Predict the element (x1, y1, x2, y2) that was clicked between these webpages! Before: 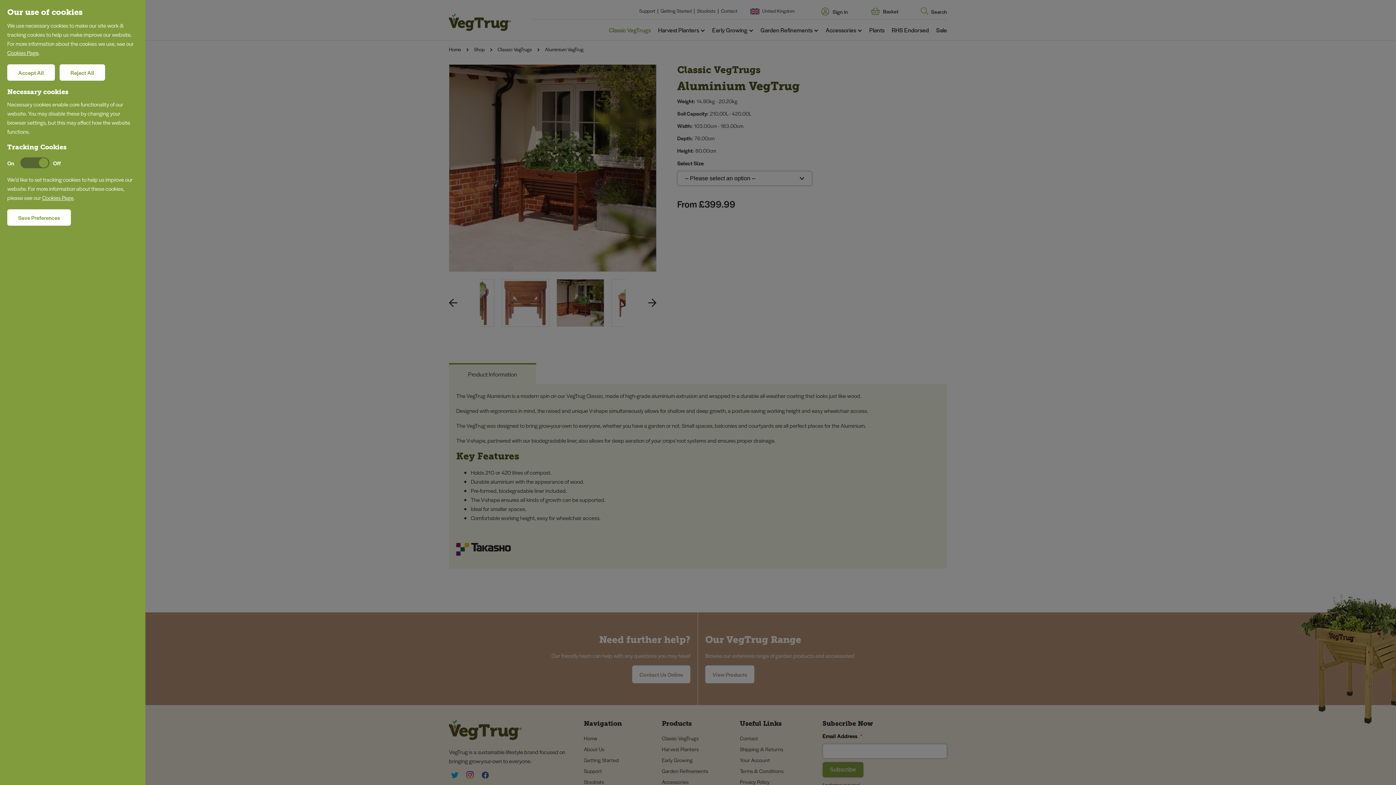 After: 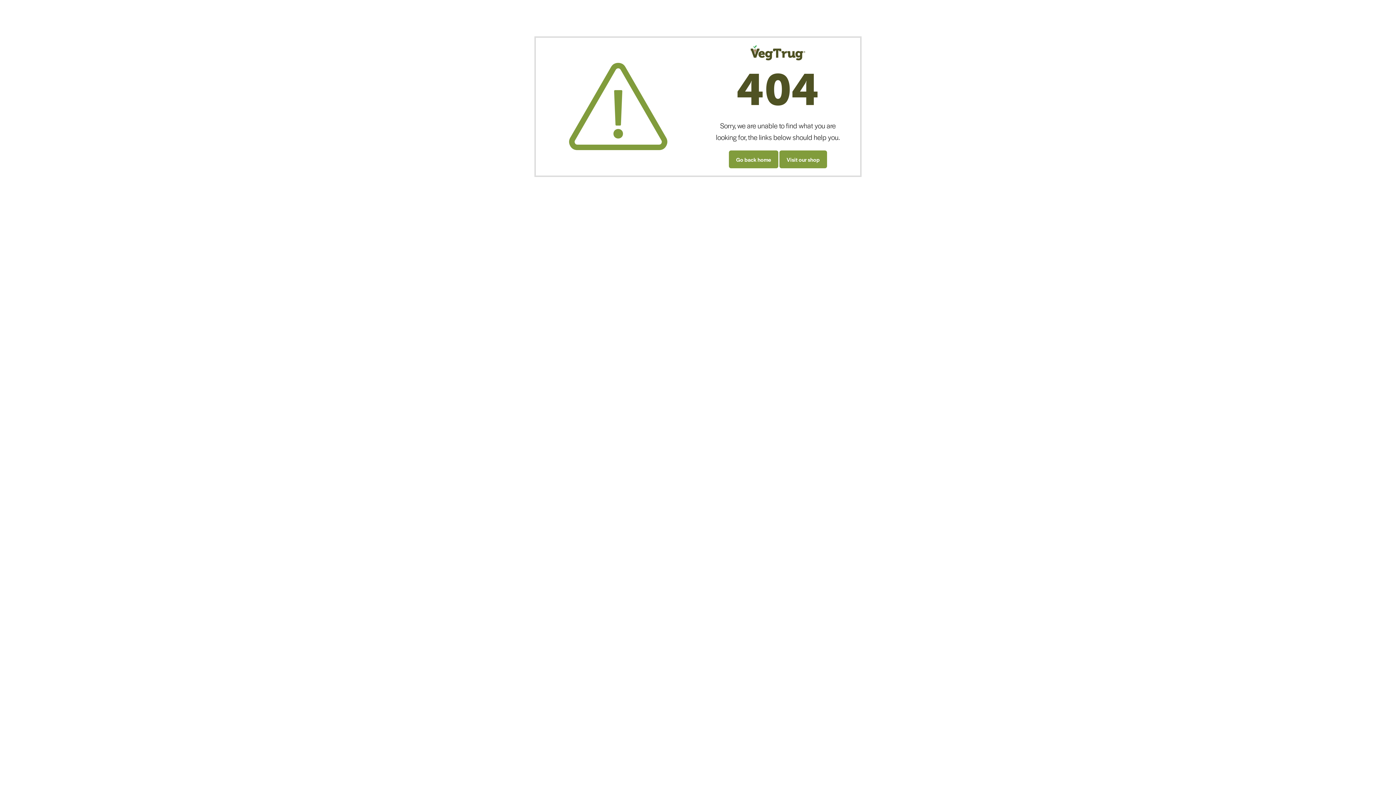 Action: bbox: (7, 48, 38, 56) label: Cookies Page